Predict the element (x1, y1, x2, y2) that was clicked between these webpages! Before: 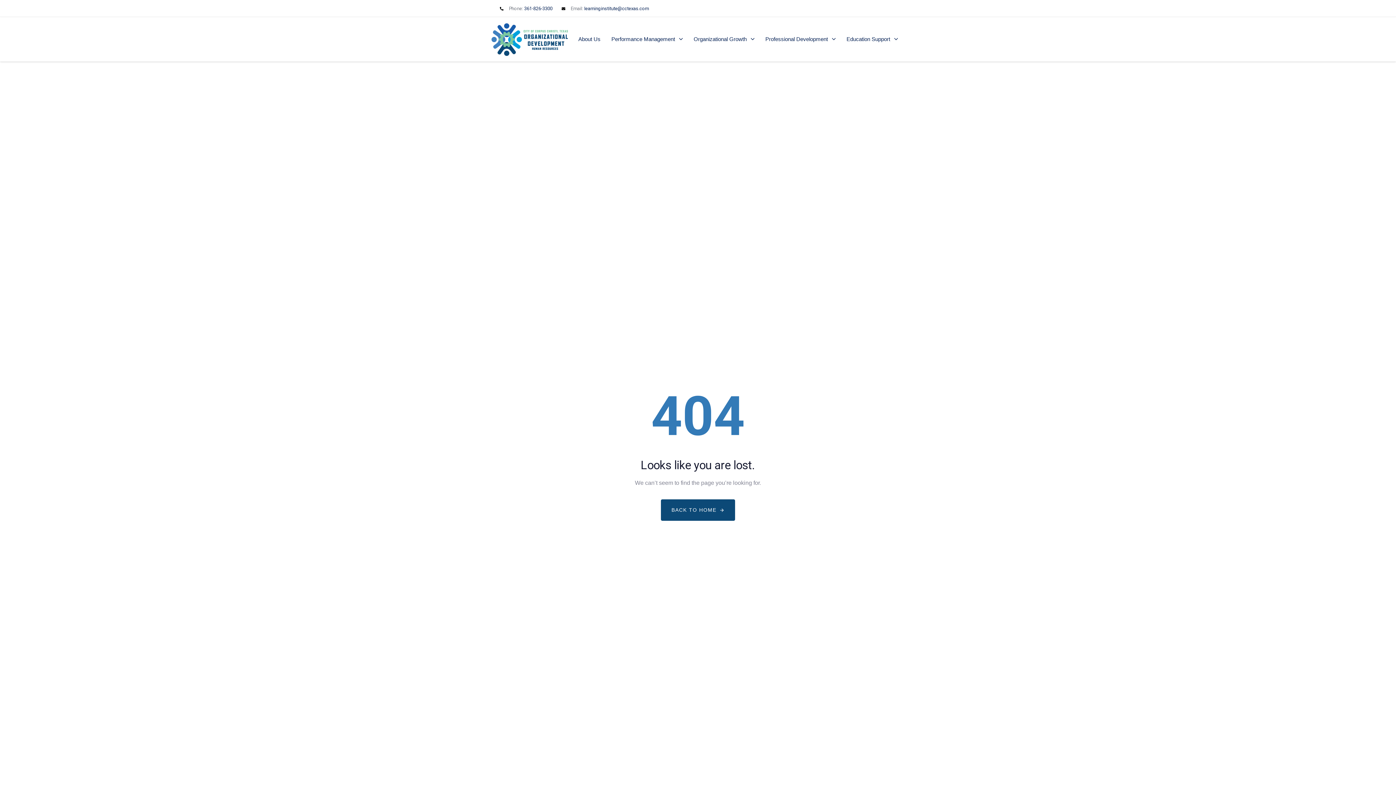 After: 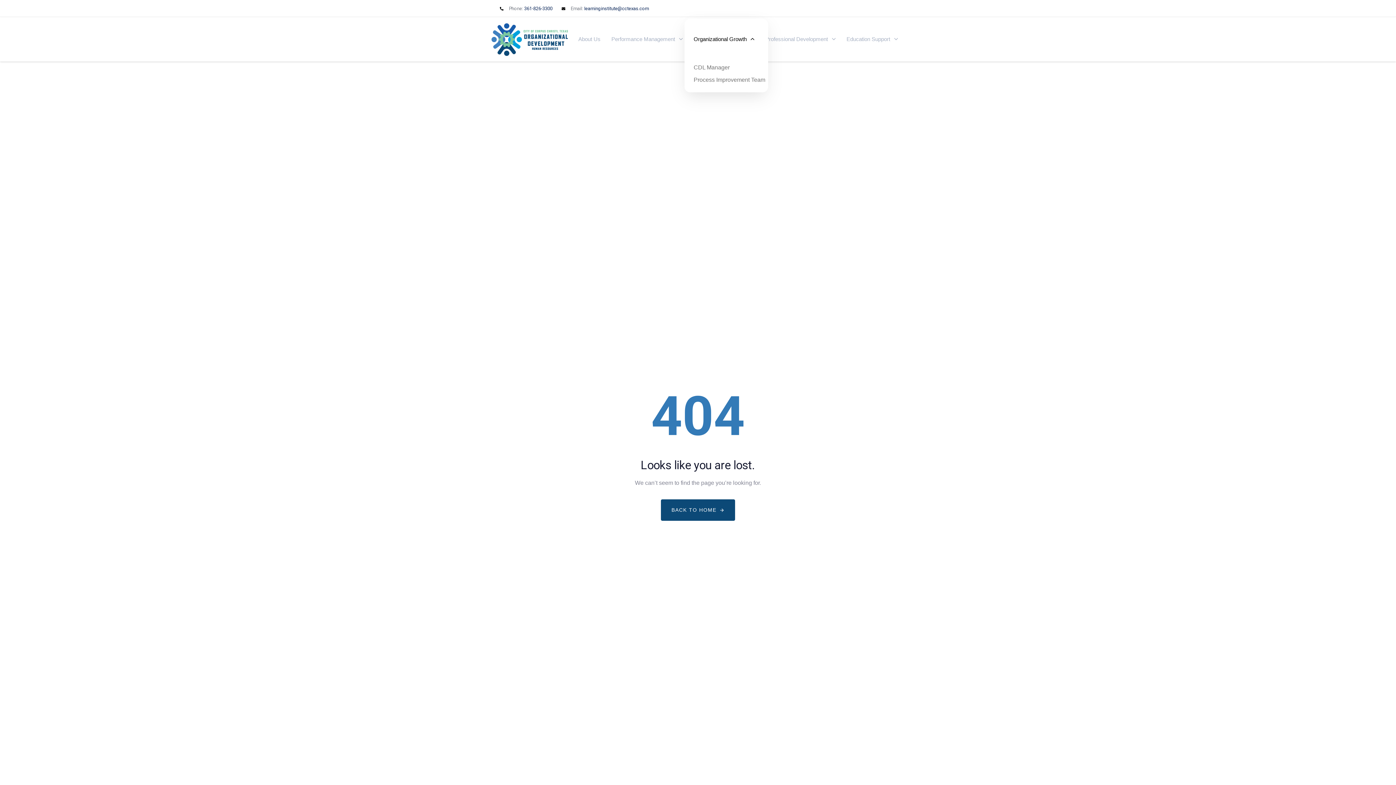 Action: label: Organizational Growth bbox: (686, 17, 758, 61)